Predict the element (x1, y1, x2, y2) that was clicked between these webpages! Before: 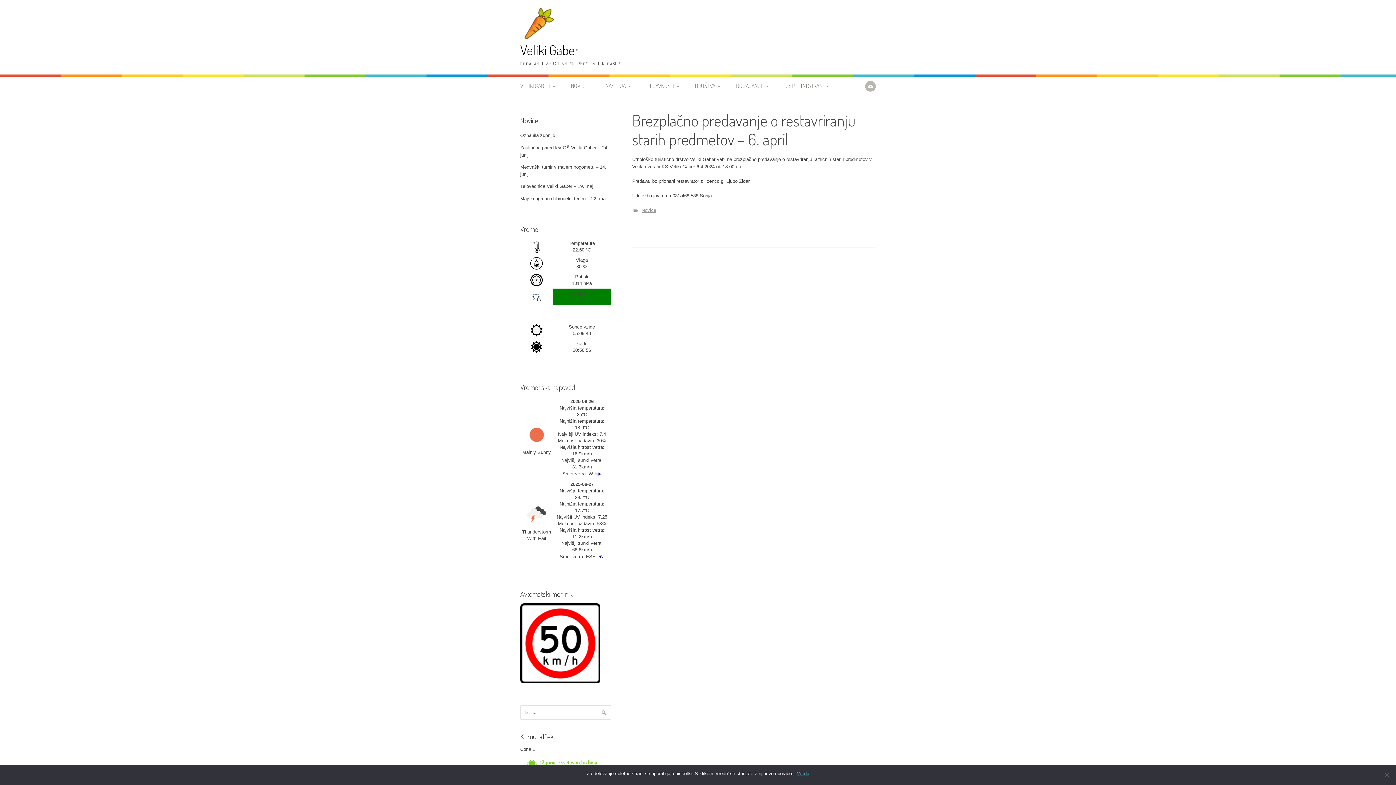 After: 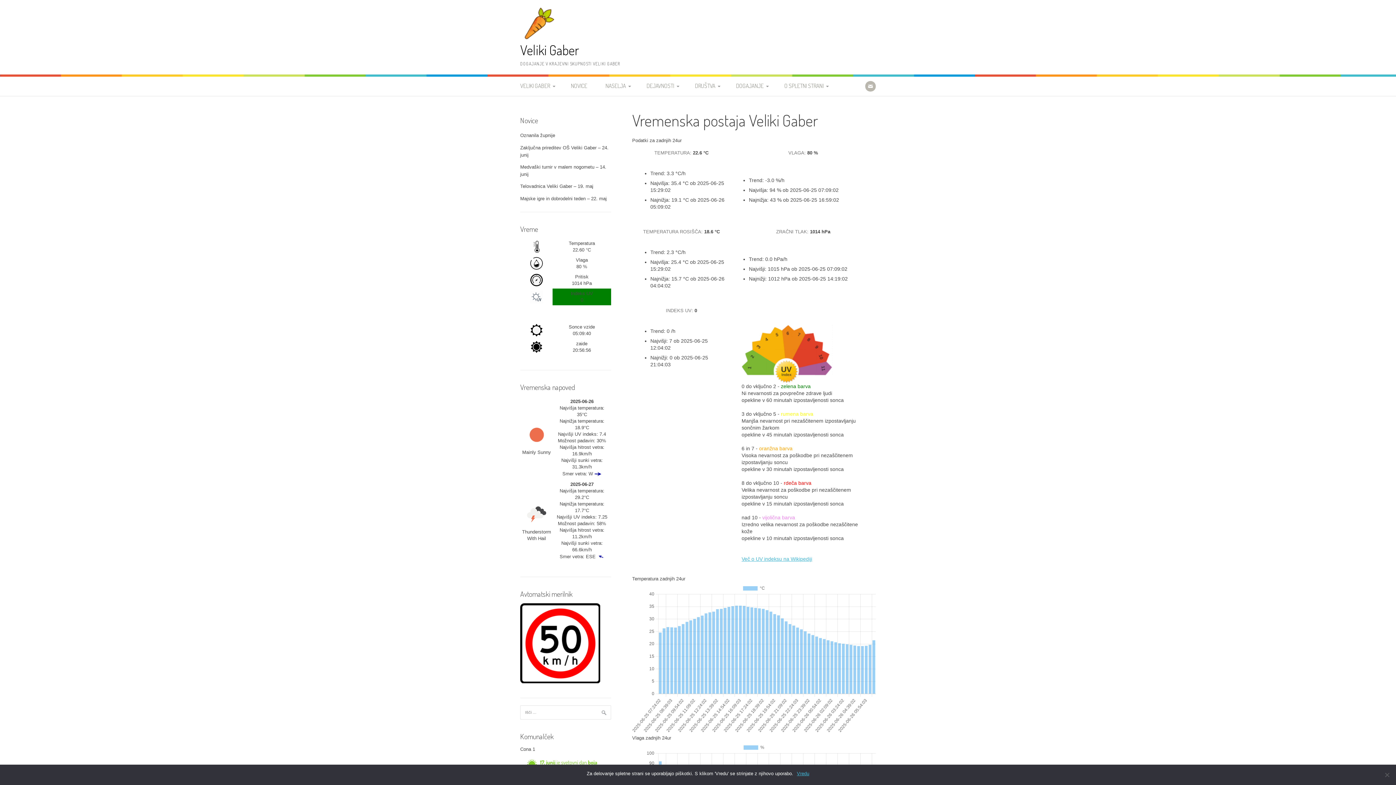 Action: bbox: (530, 243, 543, 249)